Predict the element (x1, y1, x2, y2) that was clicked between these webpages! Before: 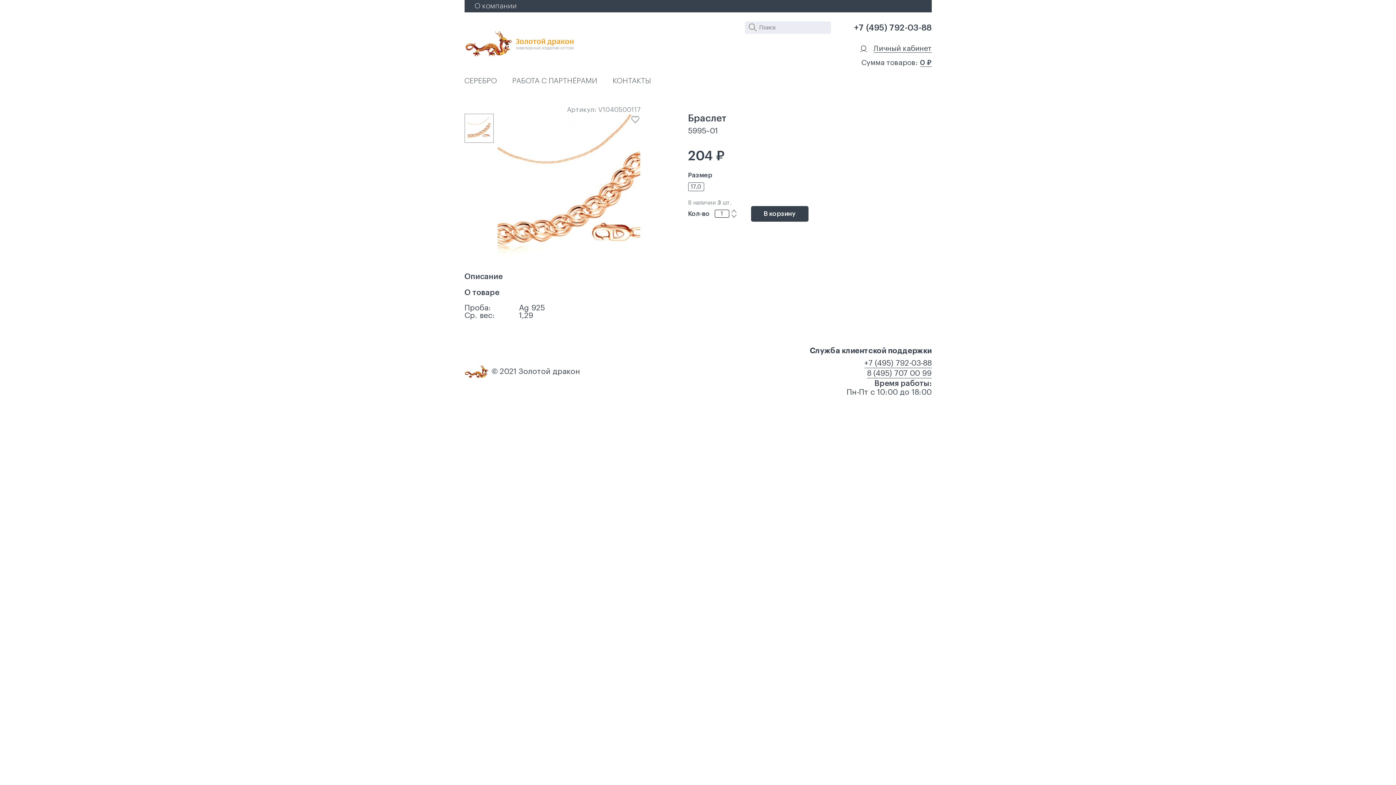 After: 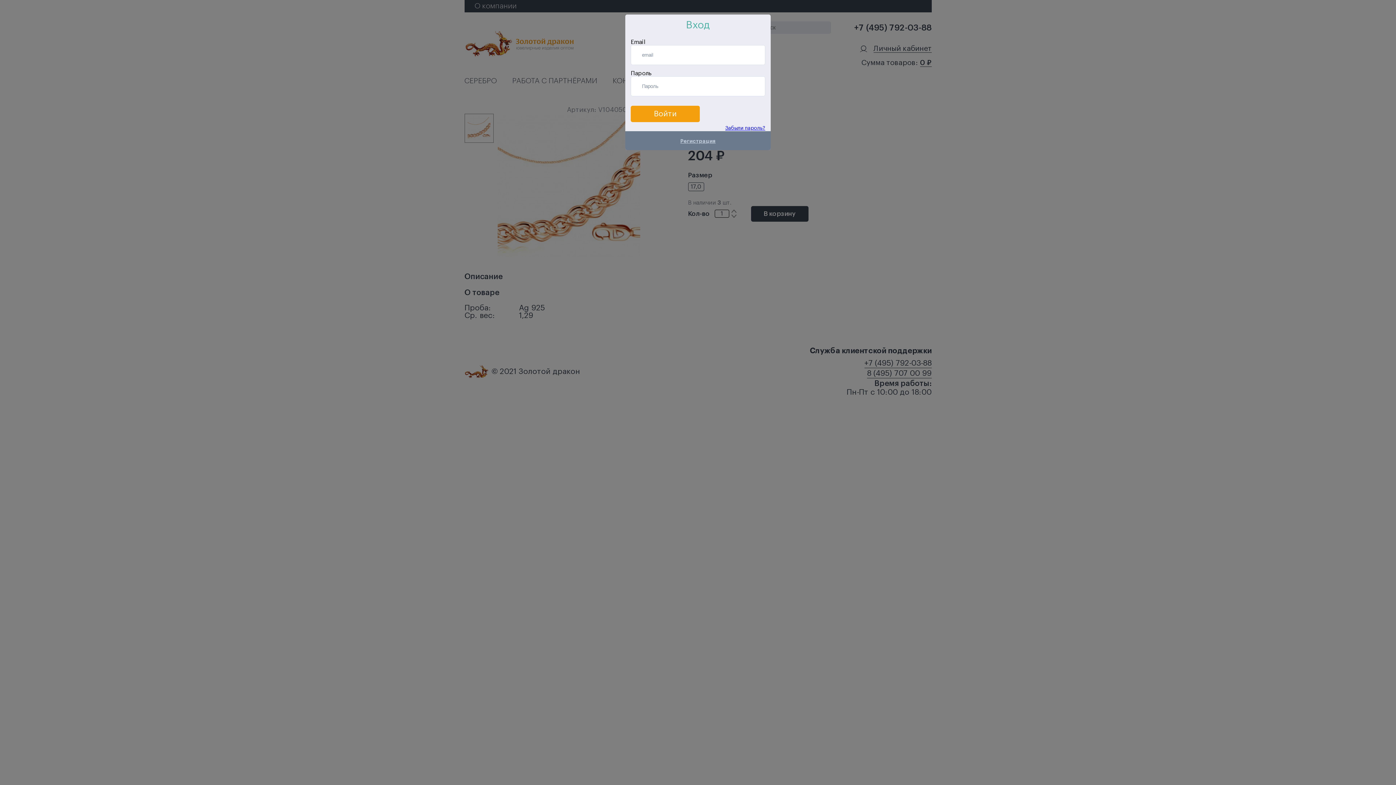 Action: label: Личный кабинет bbox: (744, 44, 931, 53)